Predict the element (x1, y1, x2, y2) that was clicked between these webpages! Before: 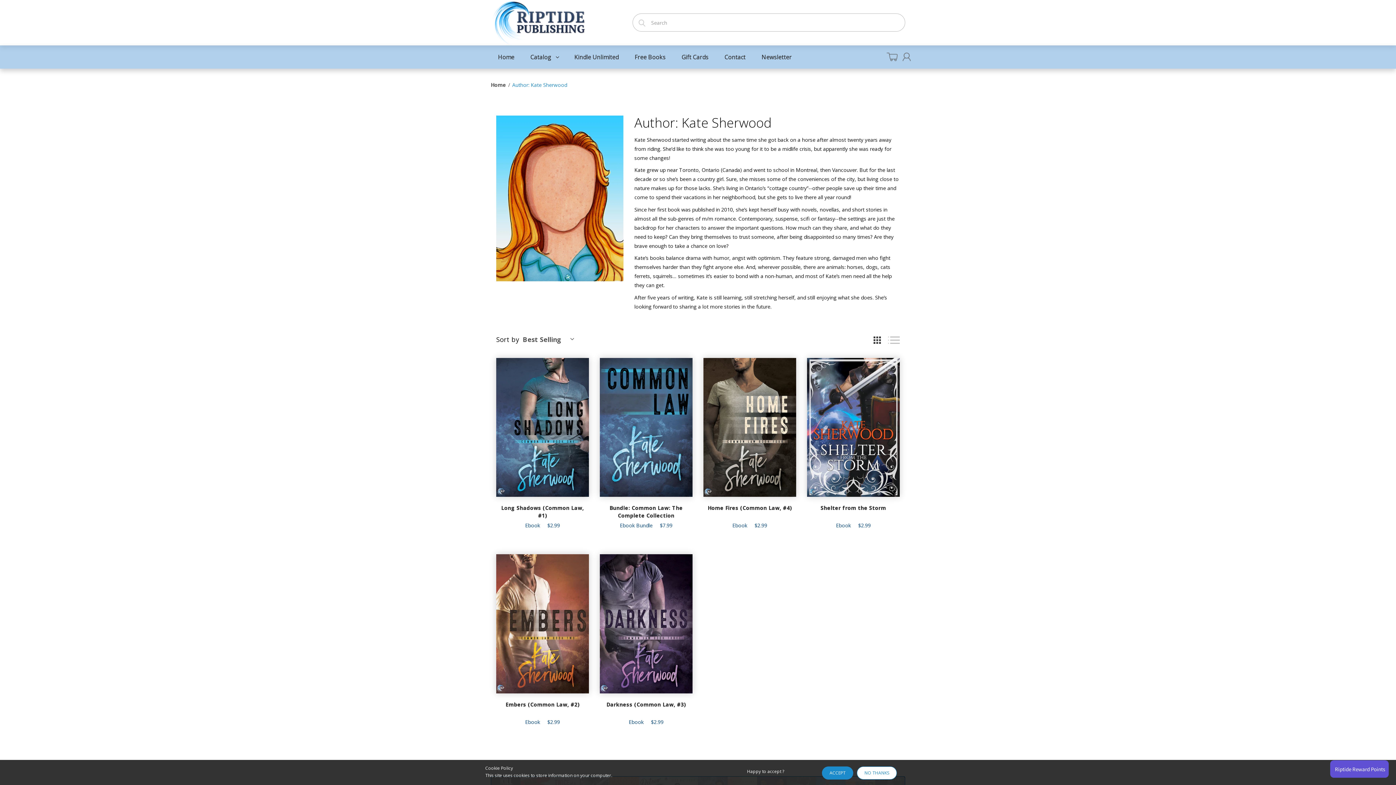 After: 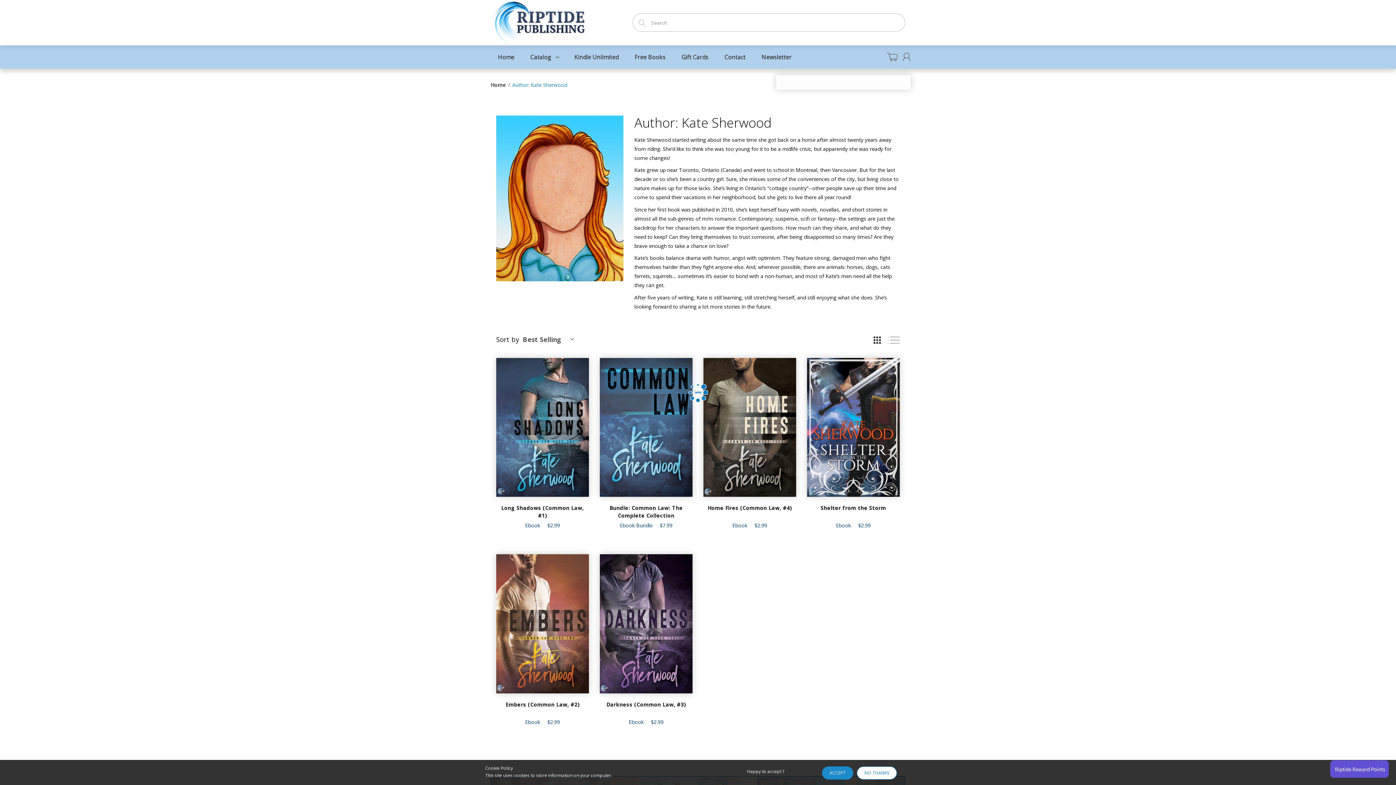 Action: label: 0
item(s) bbox: (886, 52, 897, 61)